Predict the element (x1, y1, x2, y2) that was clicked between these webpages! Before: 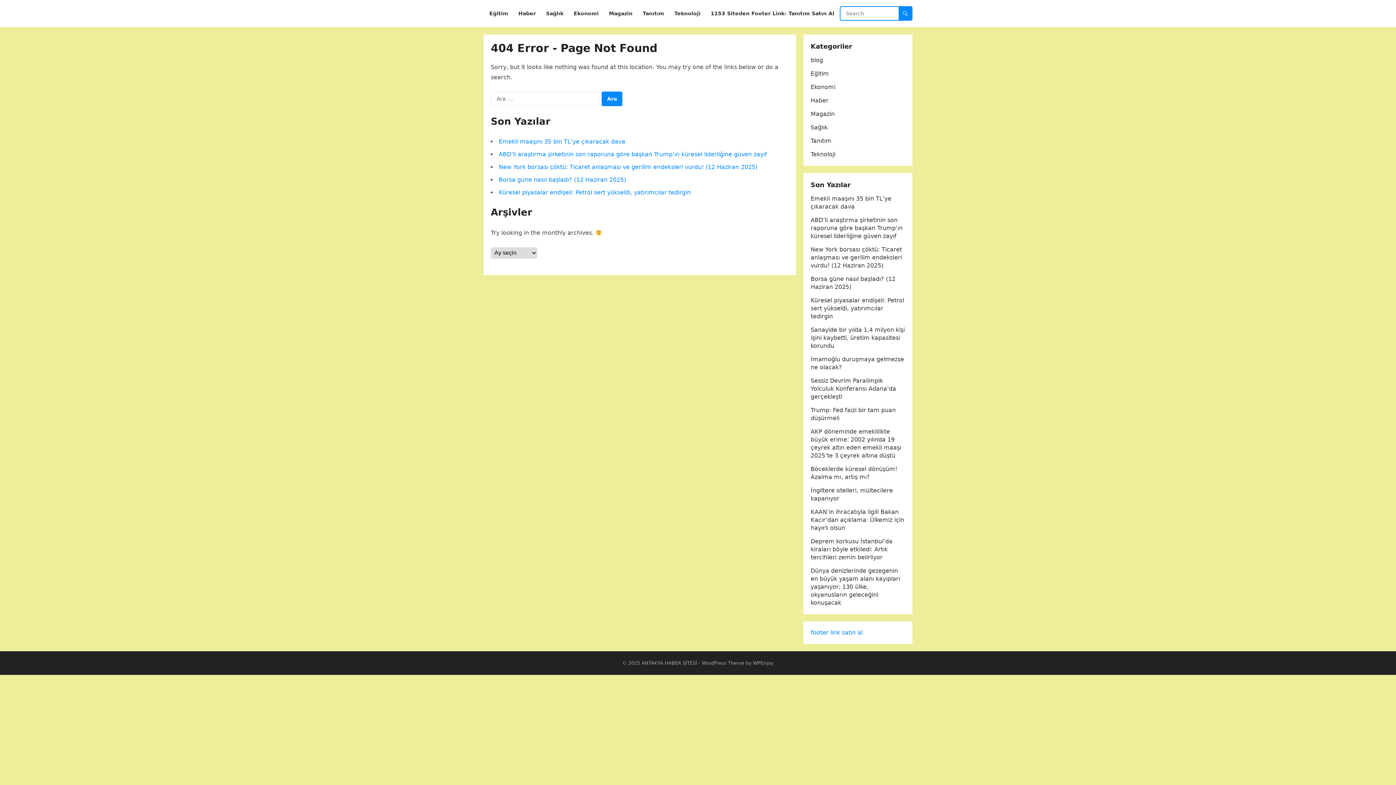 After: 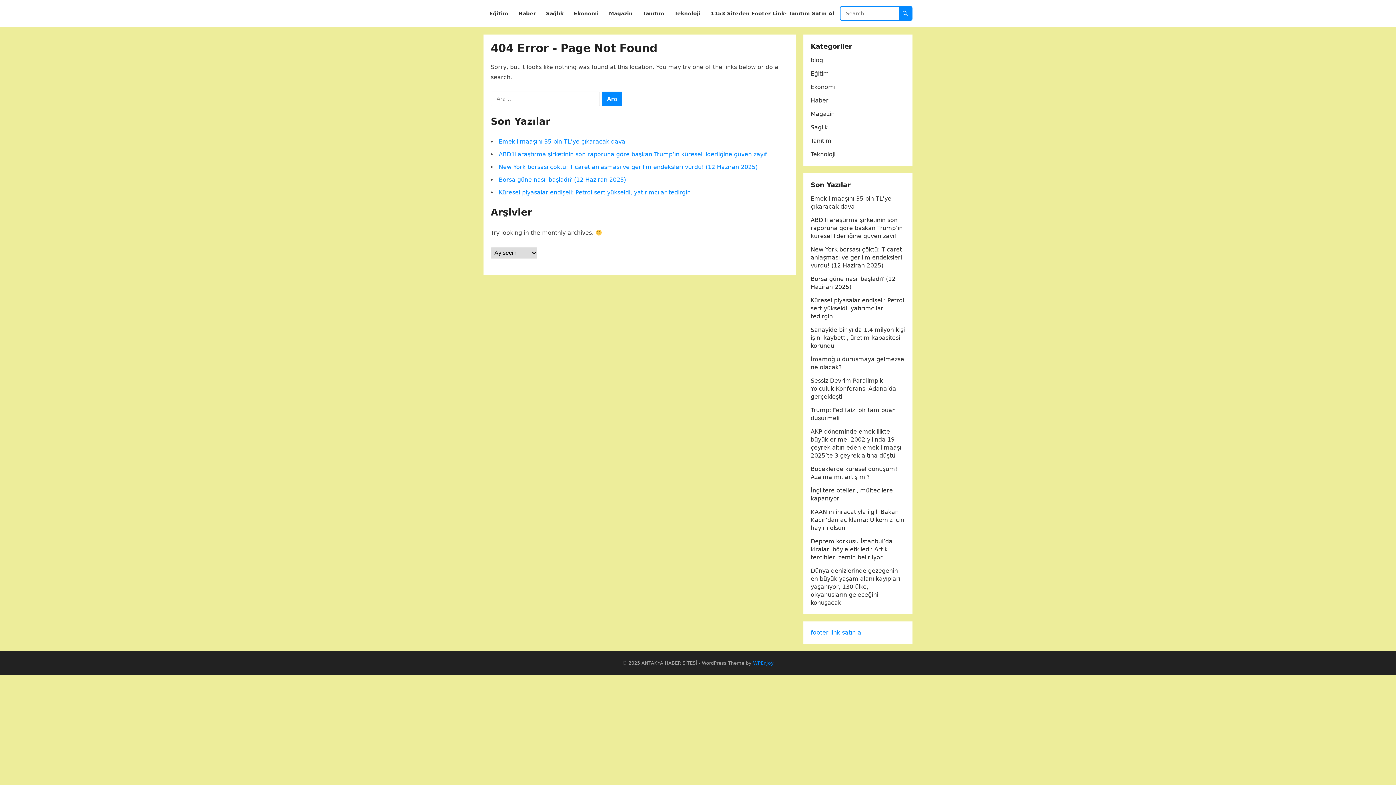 Action: bbox: (753, 660, 774, 666) label: WPEnjoy